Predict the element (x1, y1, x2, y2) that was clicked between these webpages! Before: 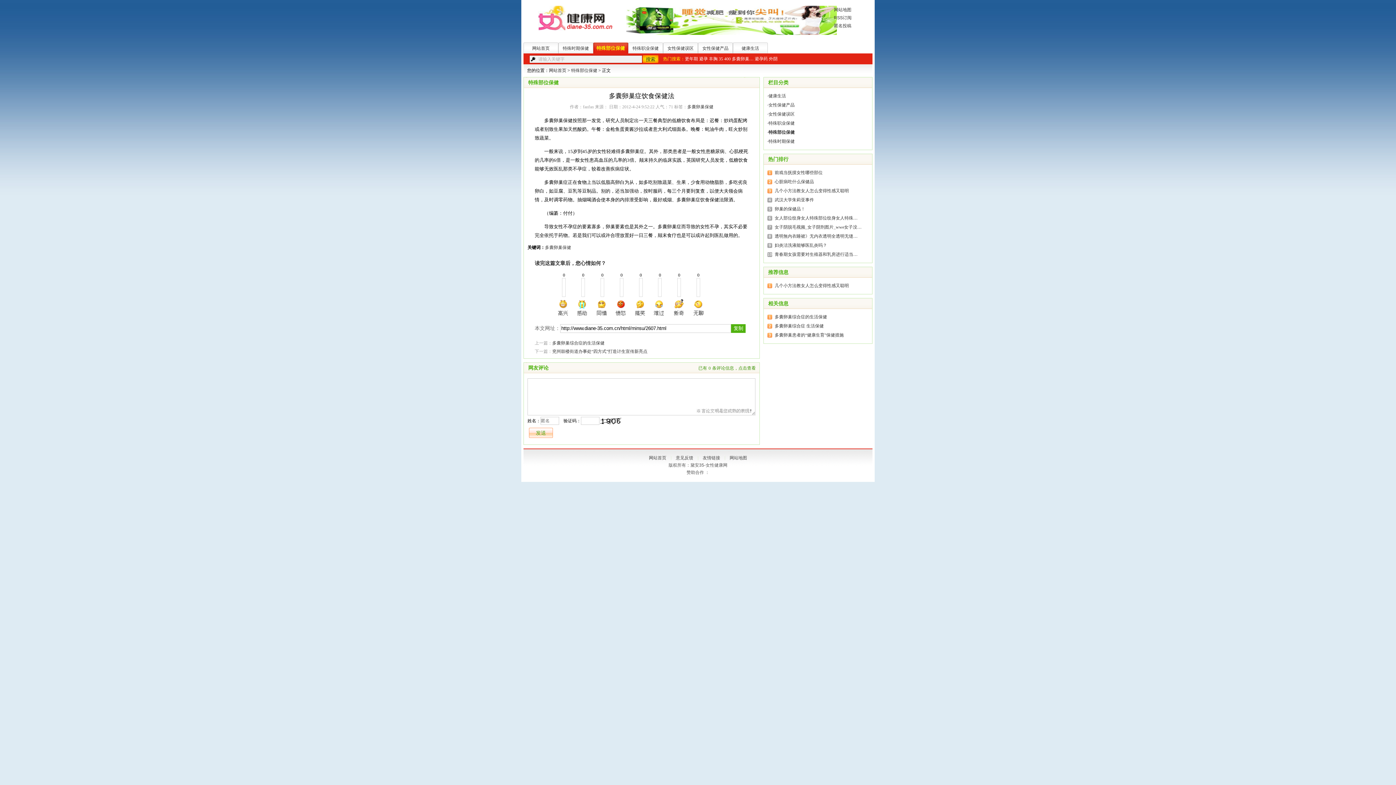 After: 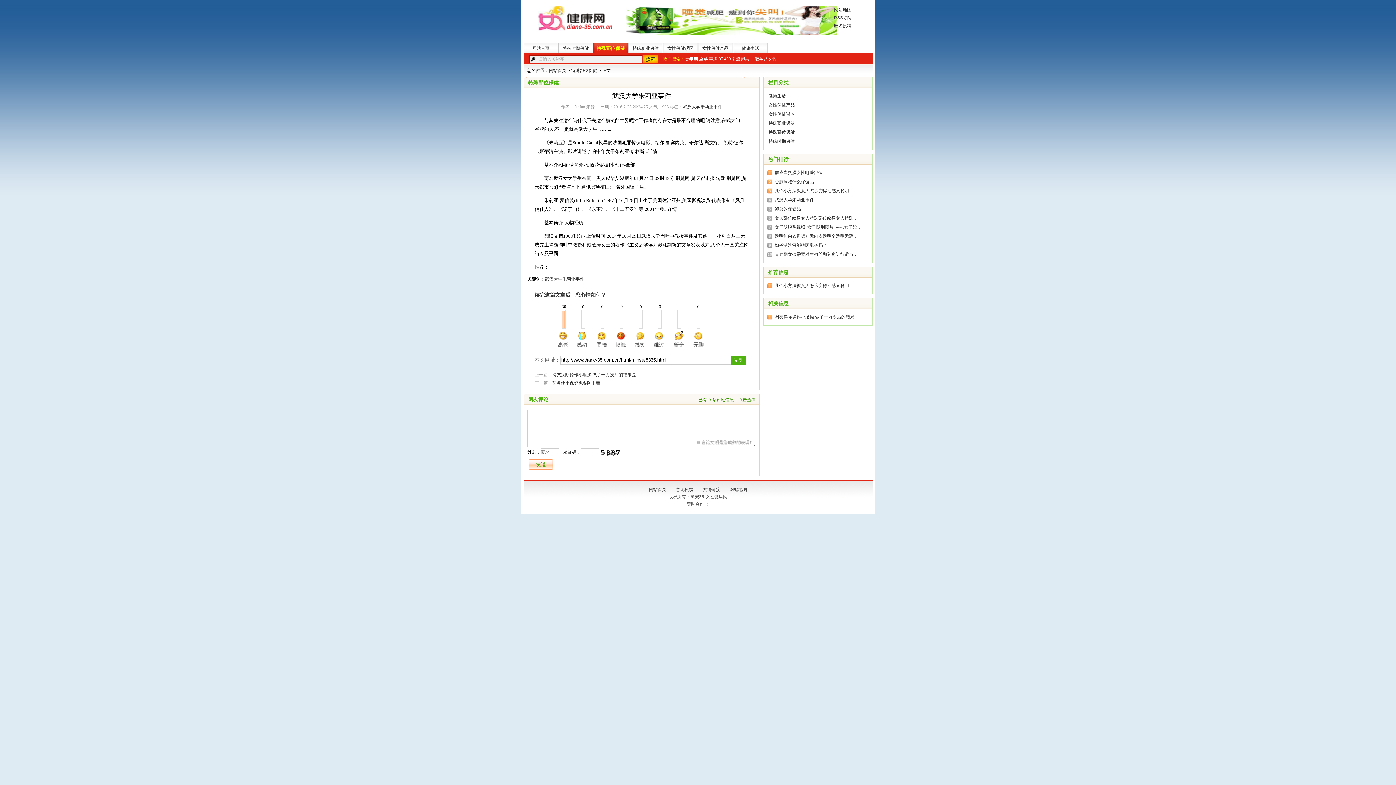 Action: bbox: (774, 197, 814, 202) label: 武汉大学朱莉亚事件